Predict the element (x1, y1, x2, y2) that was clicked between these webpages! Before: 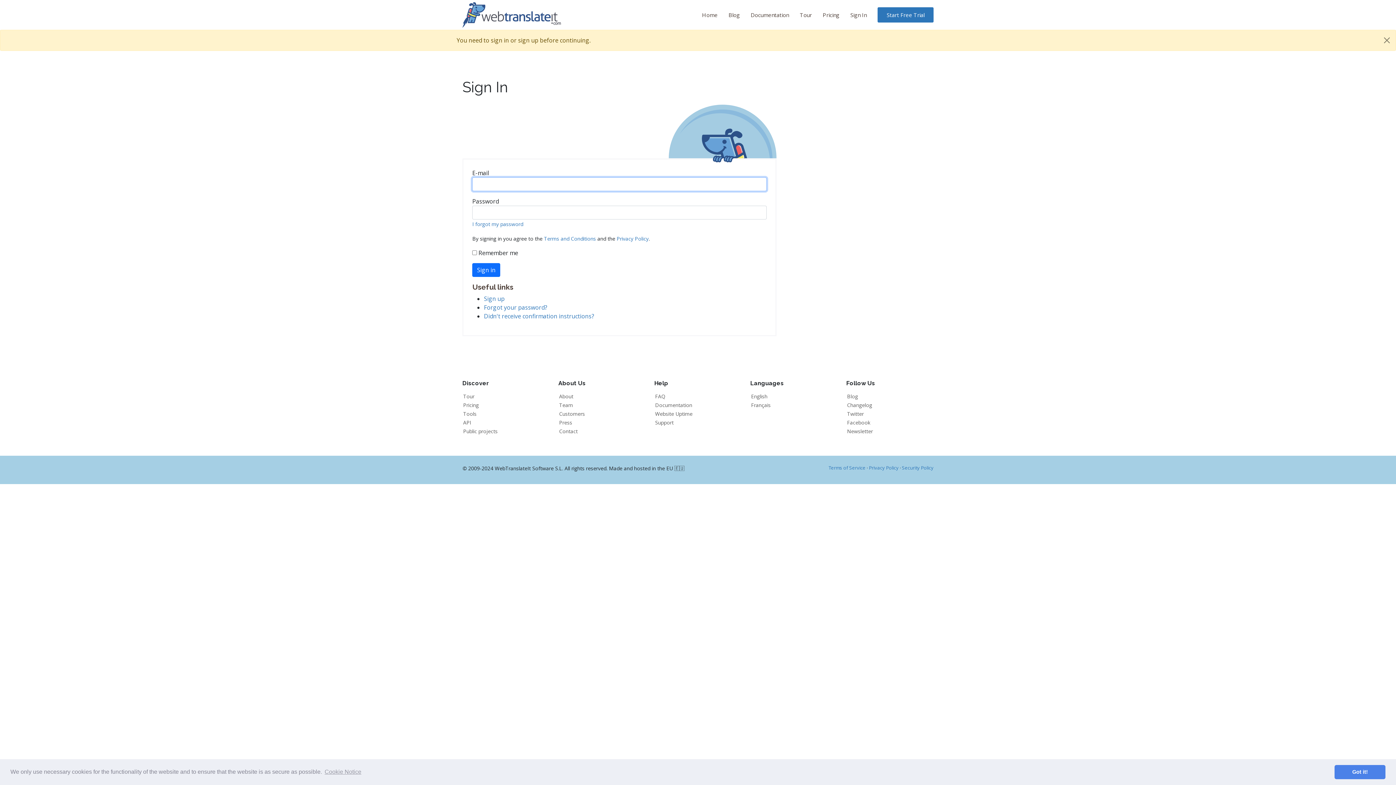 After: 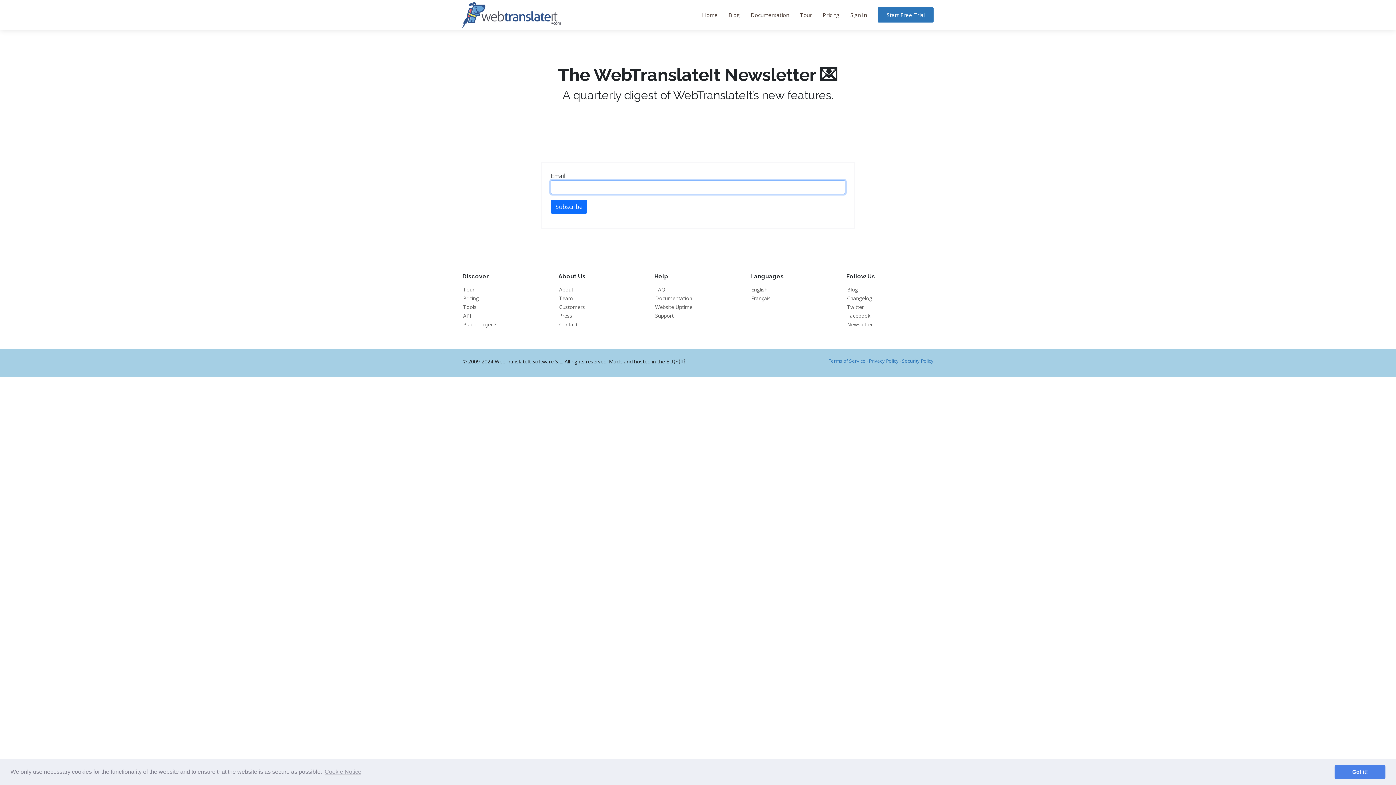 Action: bbox: (847, 428, 873, 434) label: Newsletter